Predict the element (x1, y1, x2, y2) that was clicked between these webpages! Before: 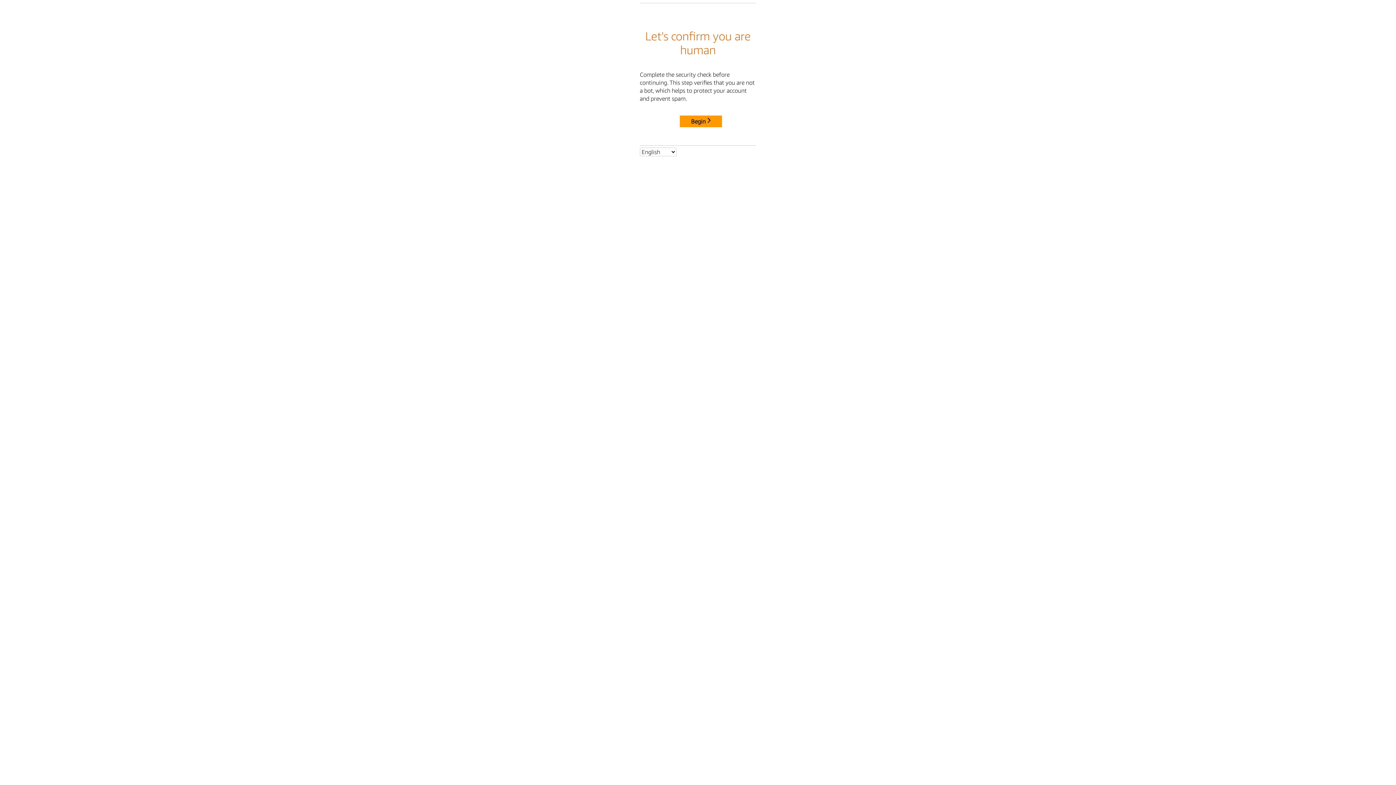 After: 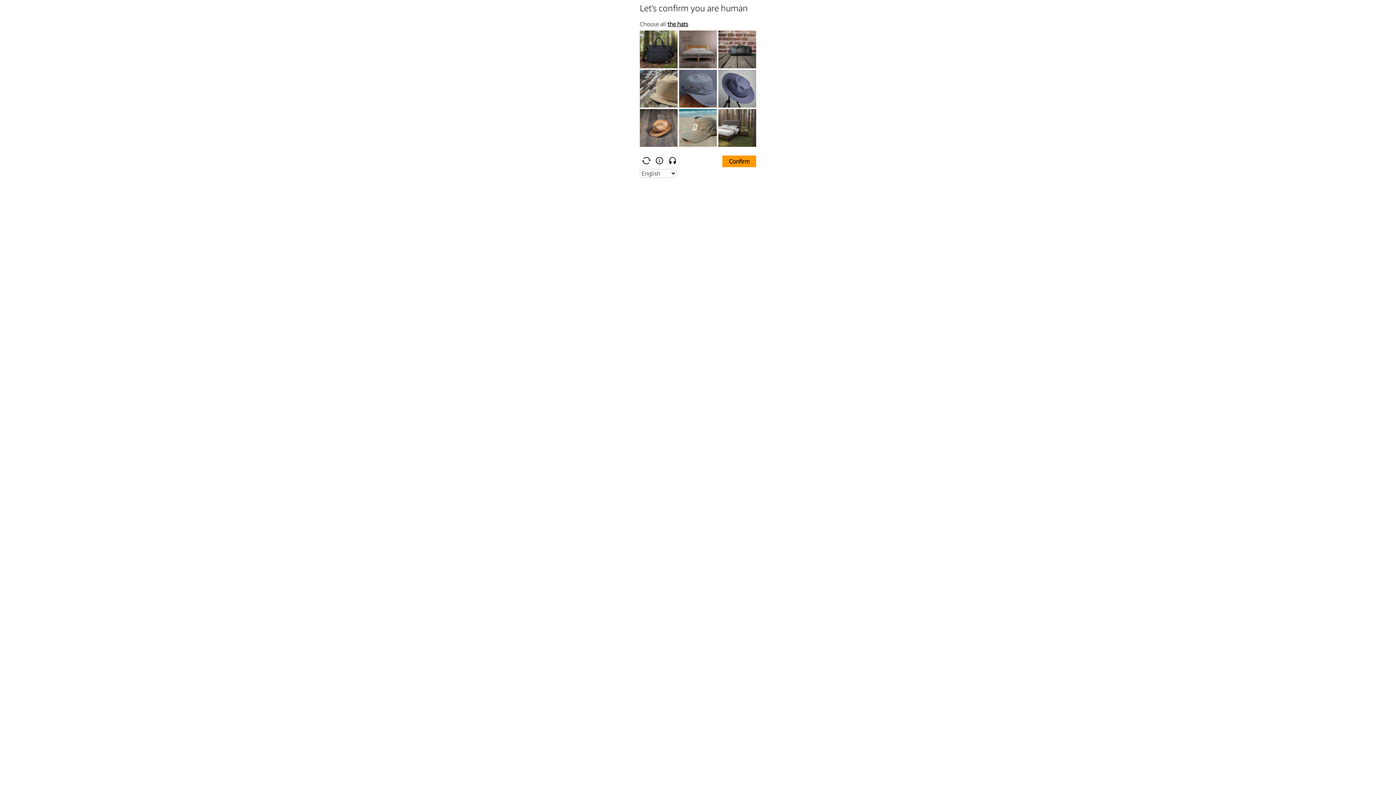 Action: label: Begin bbox: (680, 115, 722, 127)